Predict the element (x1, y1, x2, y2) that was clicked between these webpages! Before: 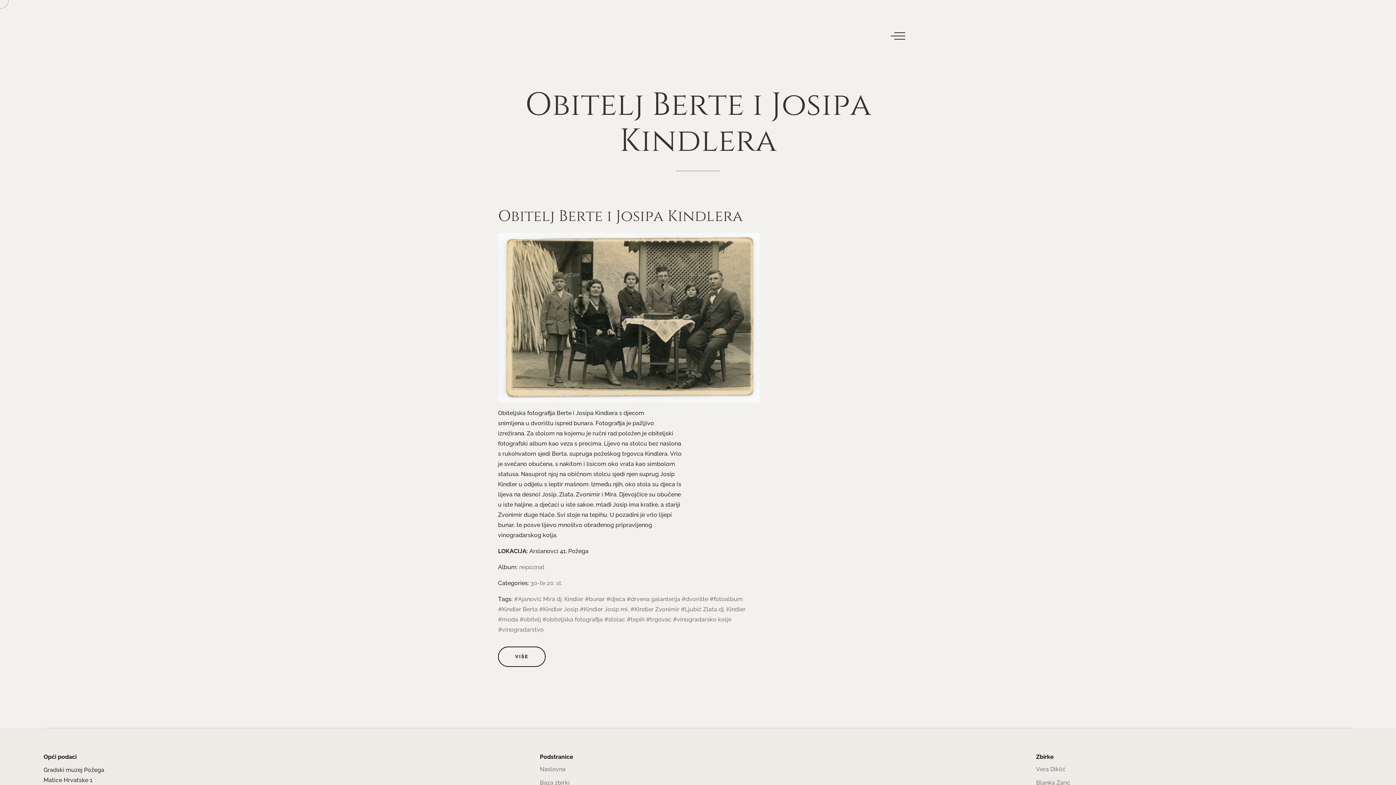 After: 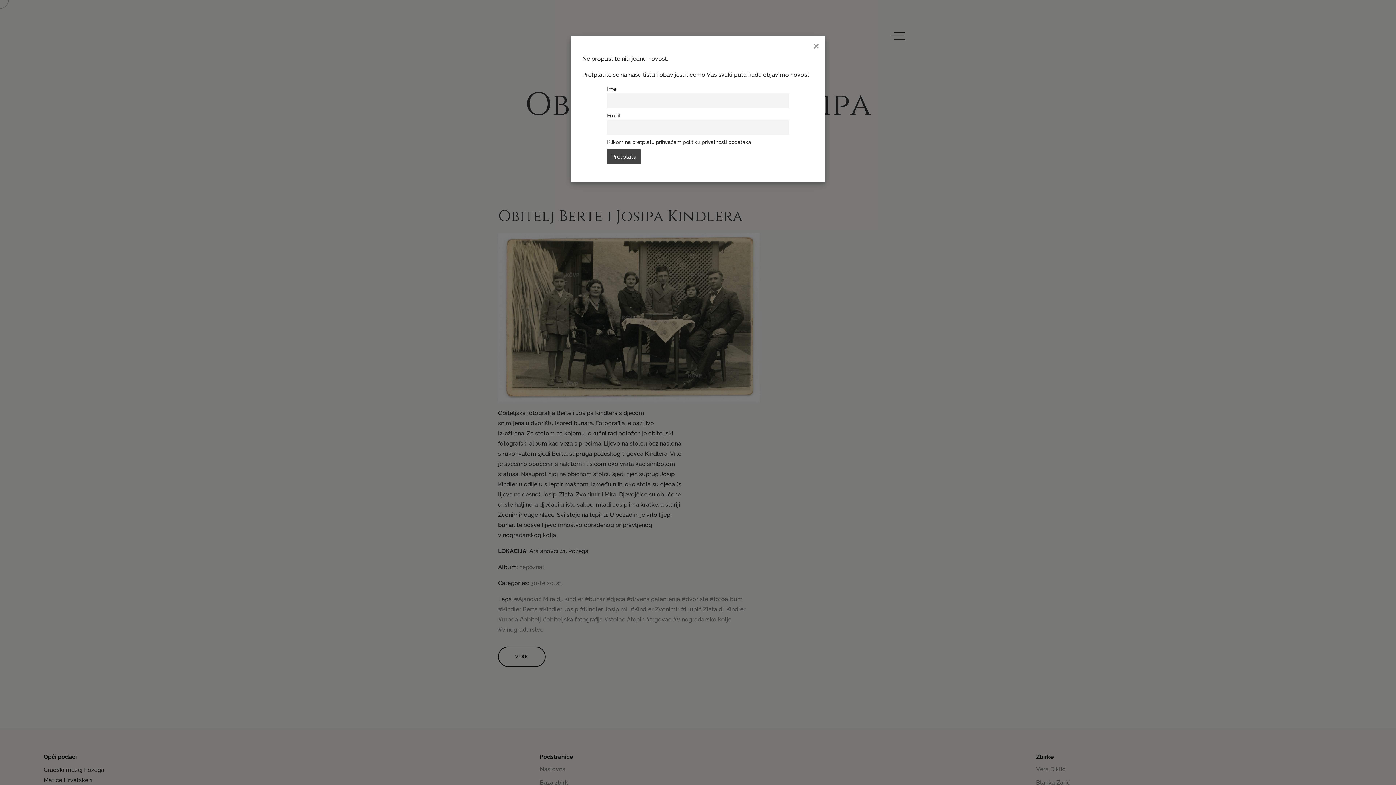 Action: bbox: (580, 606, 629, 613) label: #Kindler Josip ml.